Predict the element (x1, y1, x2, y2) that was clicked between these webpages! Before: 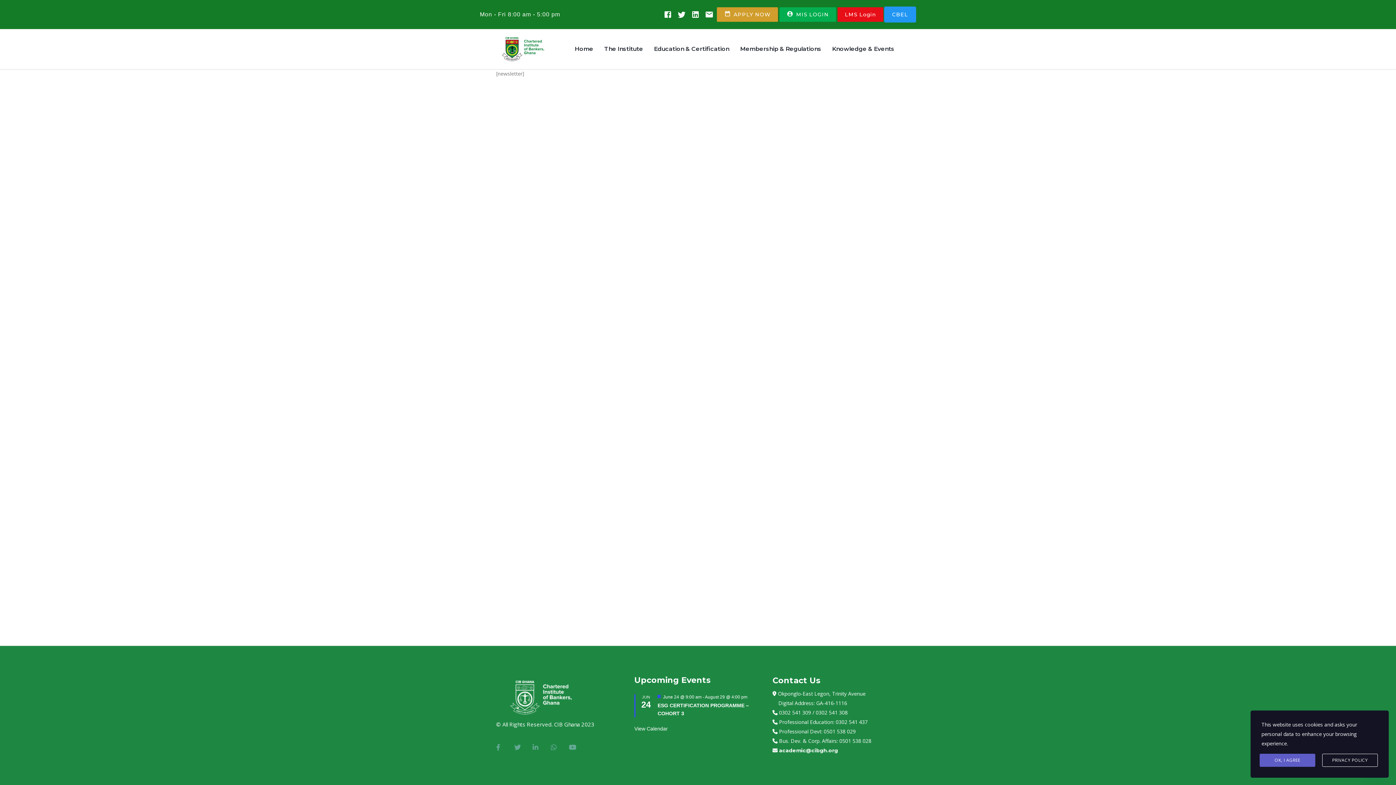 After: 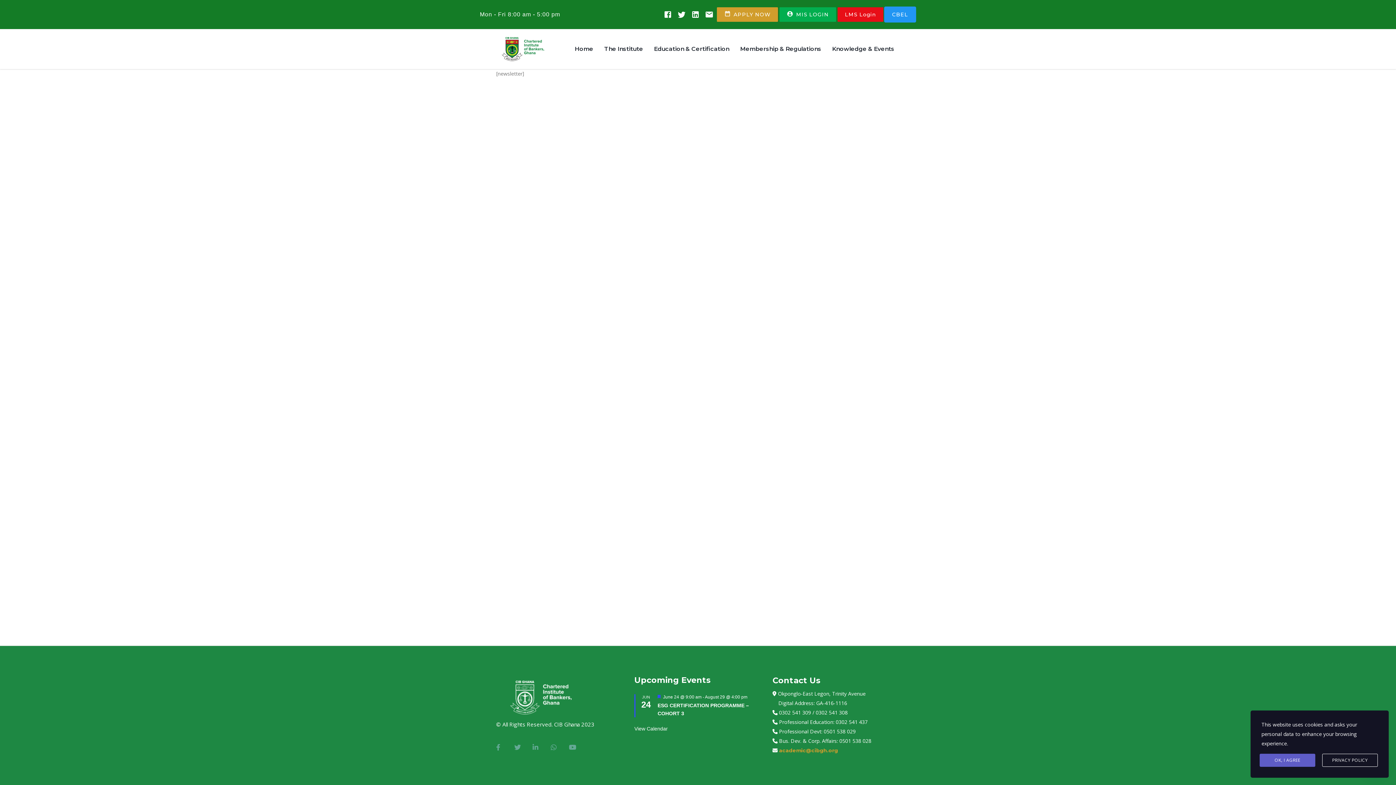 Action: label: academic@cibgh.org bbox: (779, 747, 838, 754)